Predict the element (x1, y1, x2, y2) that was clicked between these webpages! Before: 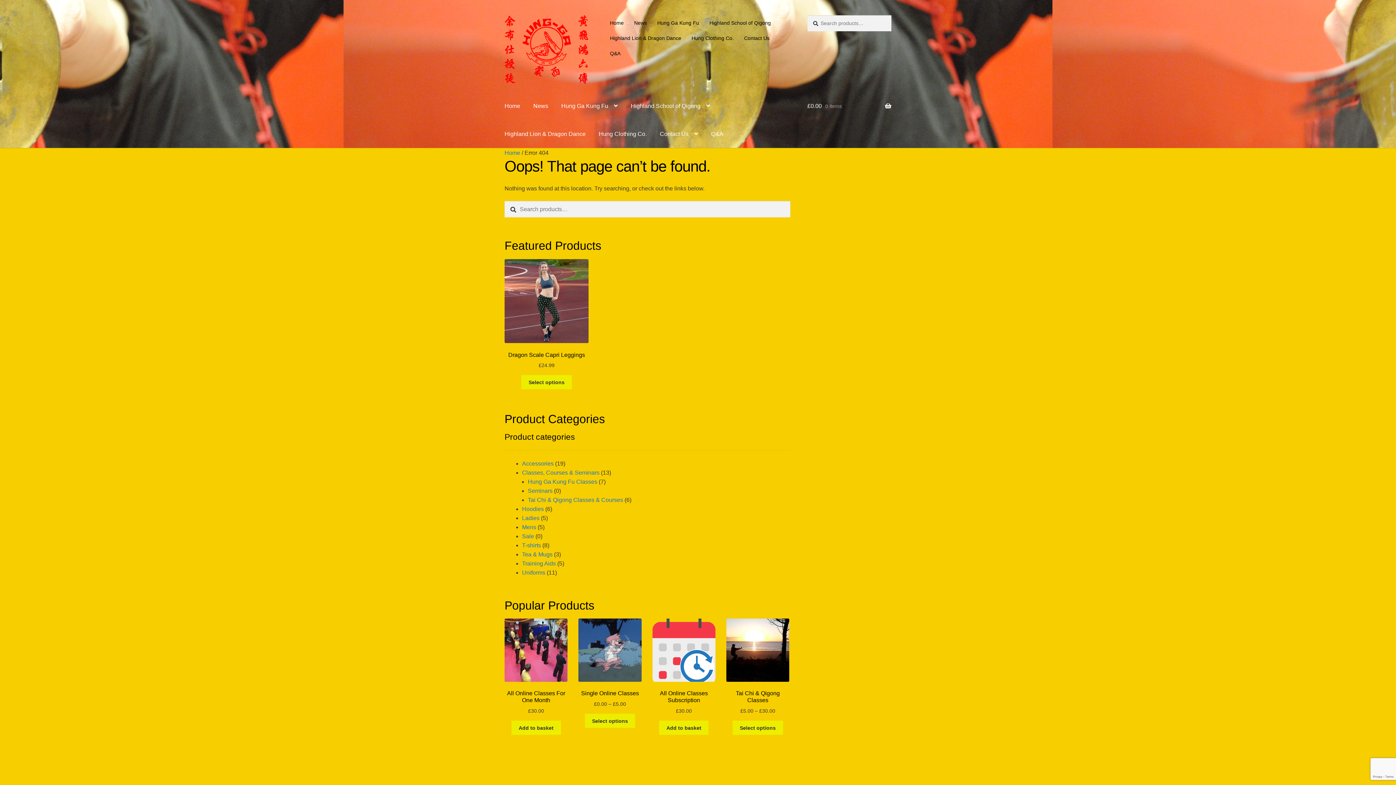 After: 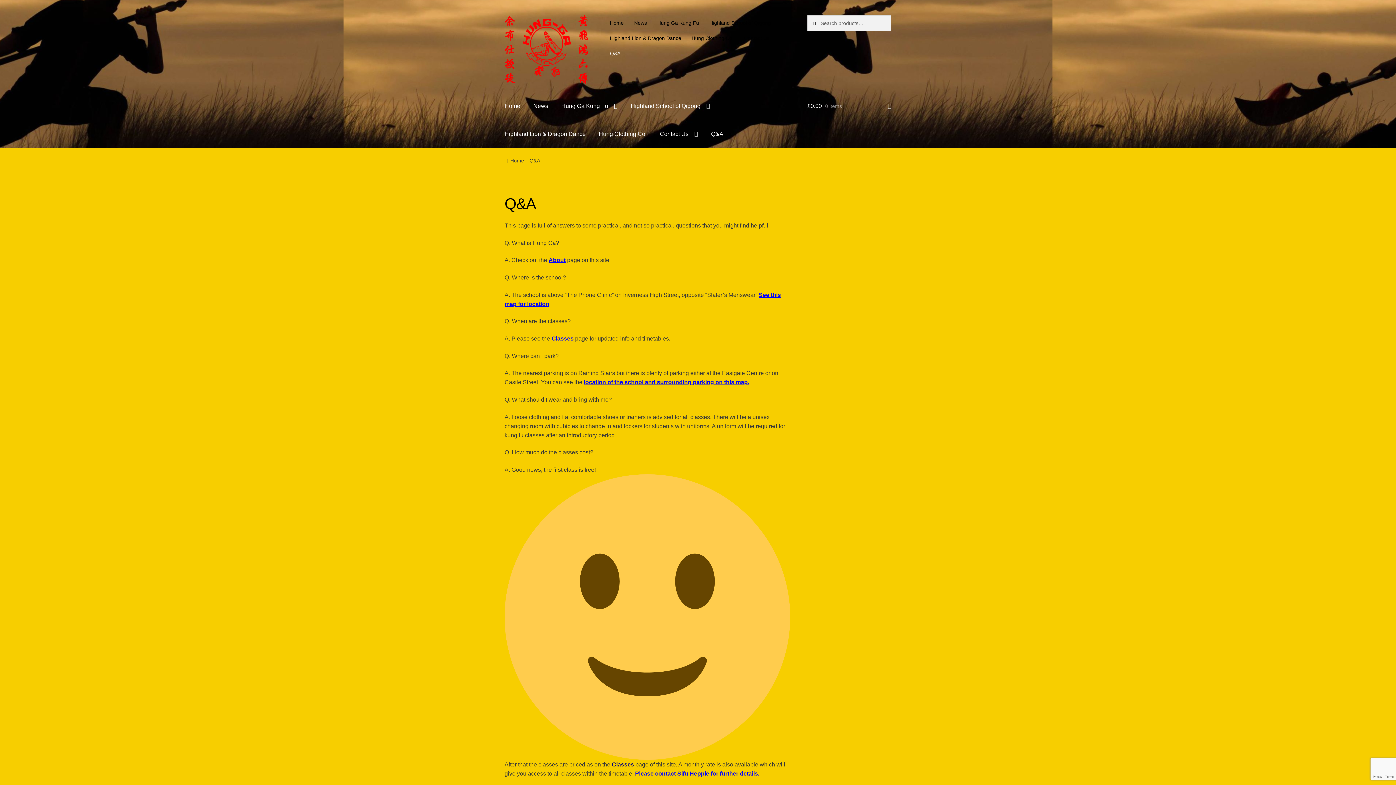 Action: label: Q&A bbox: (705, 120, 729, 147)